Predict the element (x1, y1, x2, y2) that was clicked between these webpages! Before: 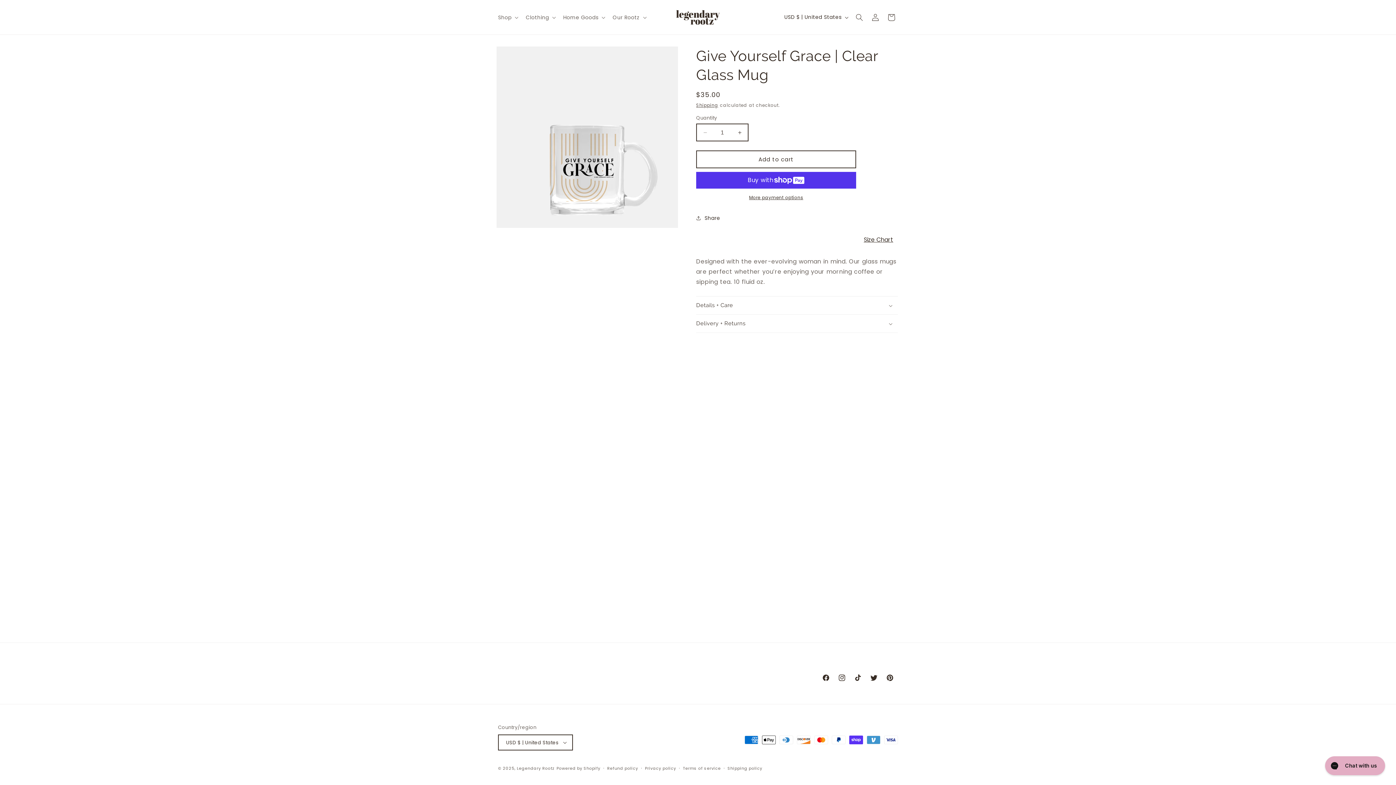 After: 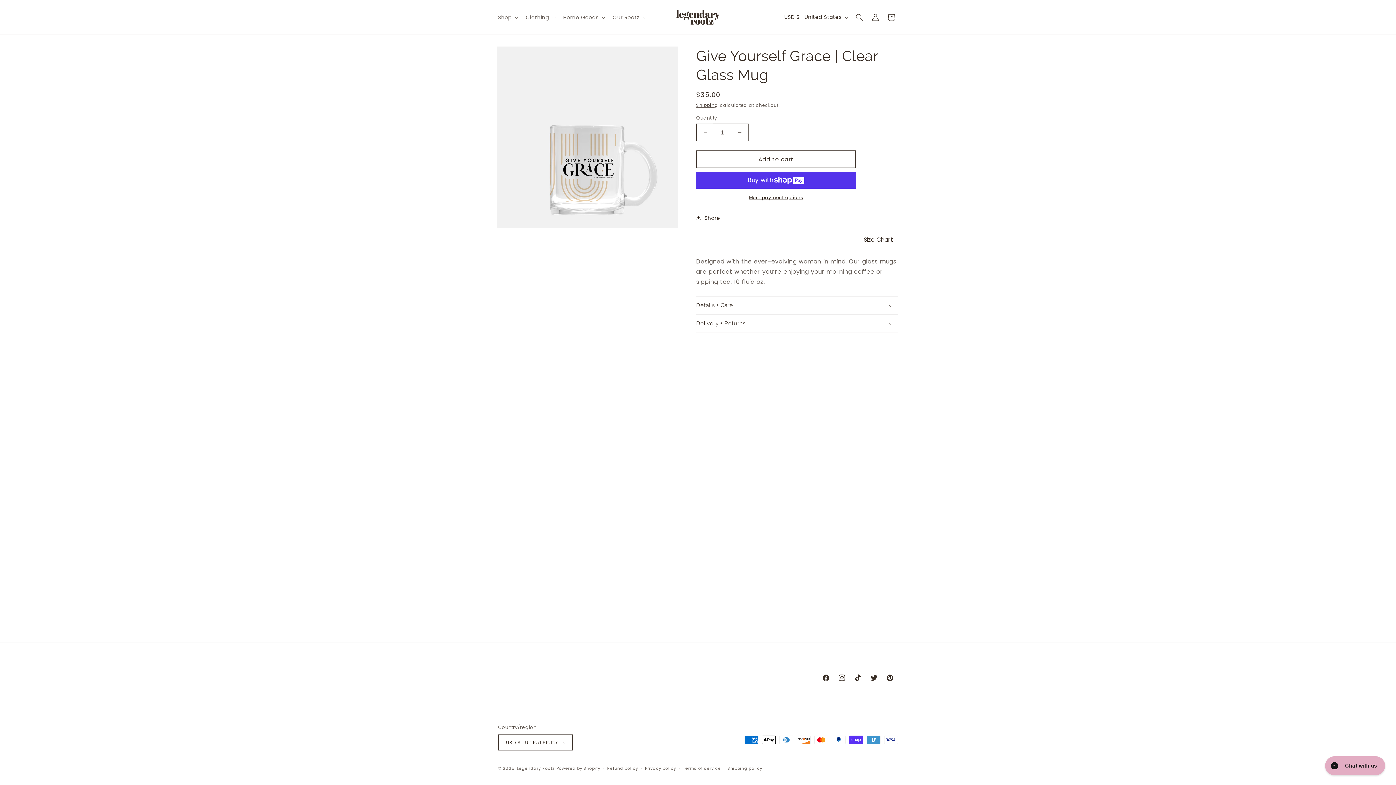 Action: label: Decrease quantity for Give Yourself Grace | Clear Glass Mug bbox: (697, 123, 713, 141)